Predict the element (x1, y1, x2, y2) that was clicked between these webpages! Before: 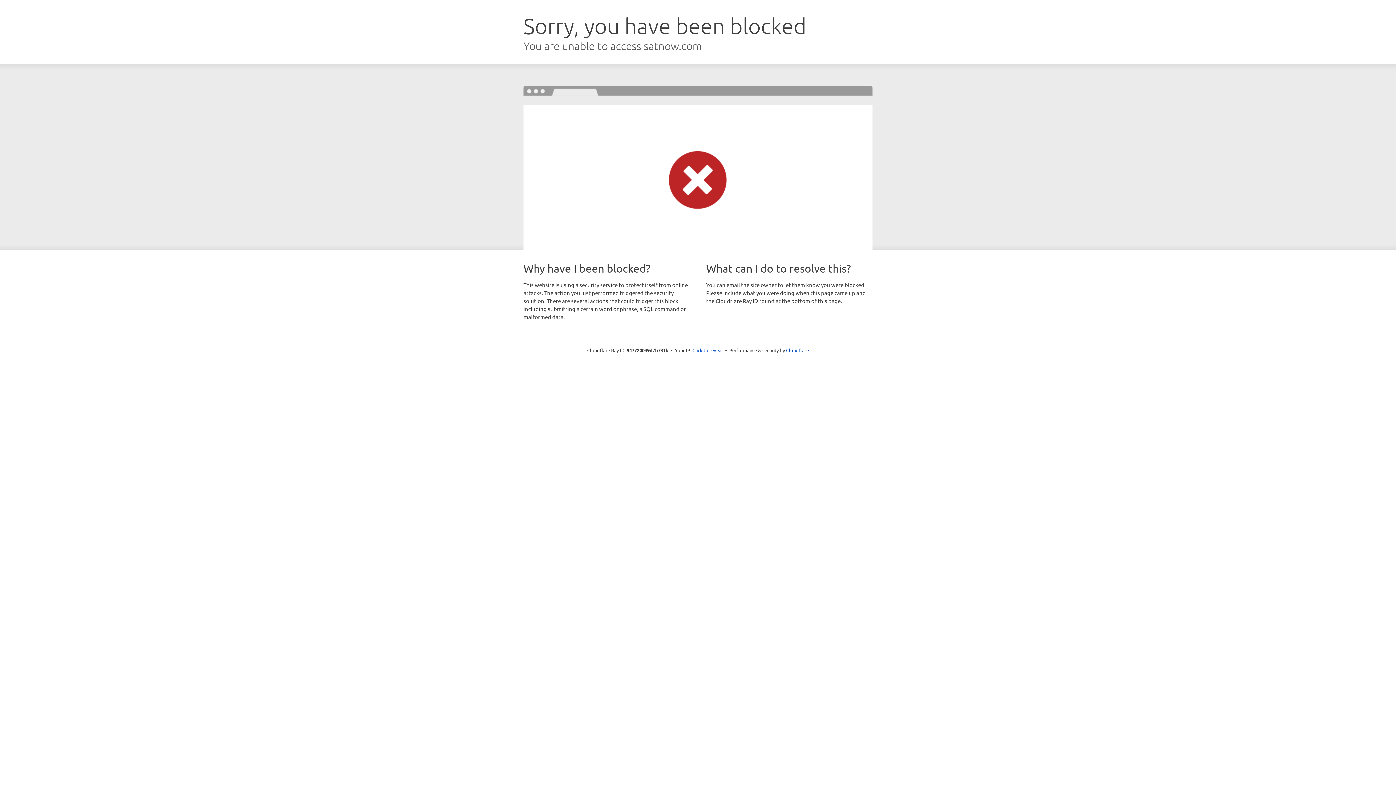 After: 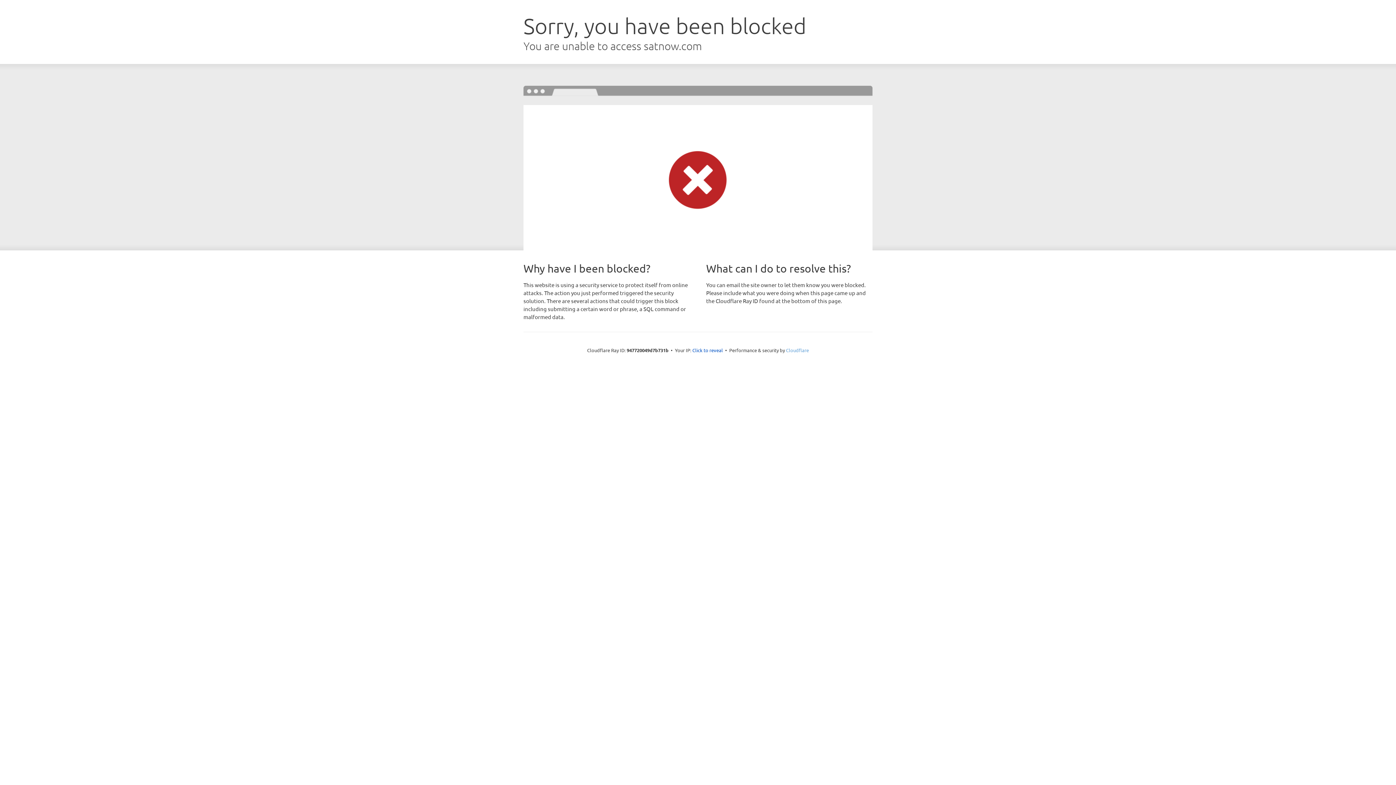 Action: bbox: (786, 347, 809, 353) label: Cloudflare